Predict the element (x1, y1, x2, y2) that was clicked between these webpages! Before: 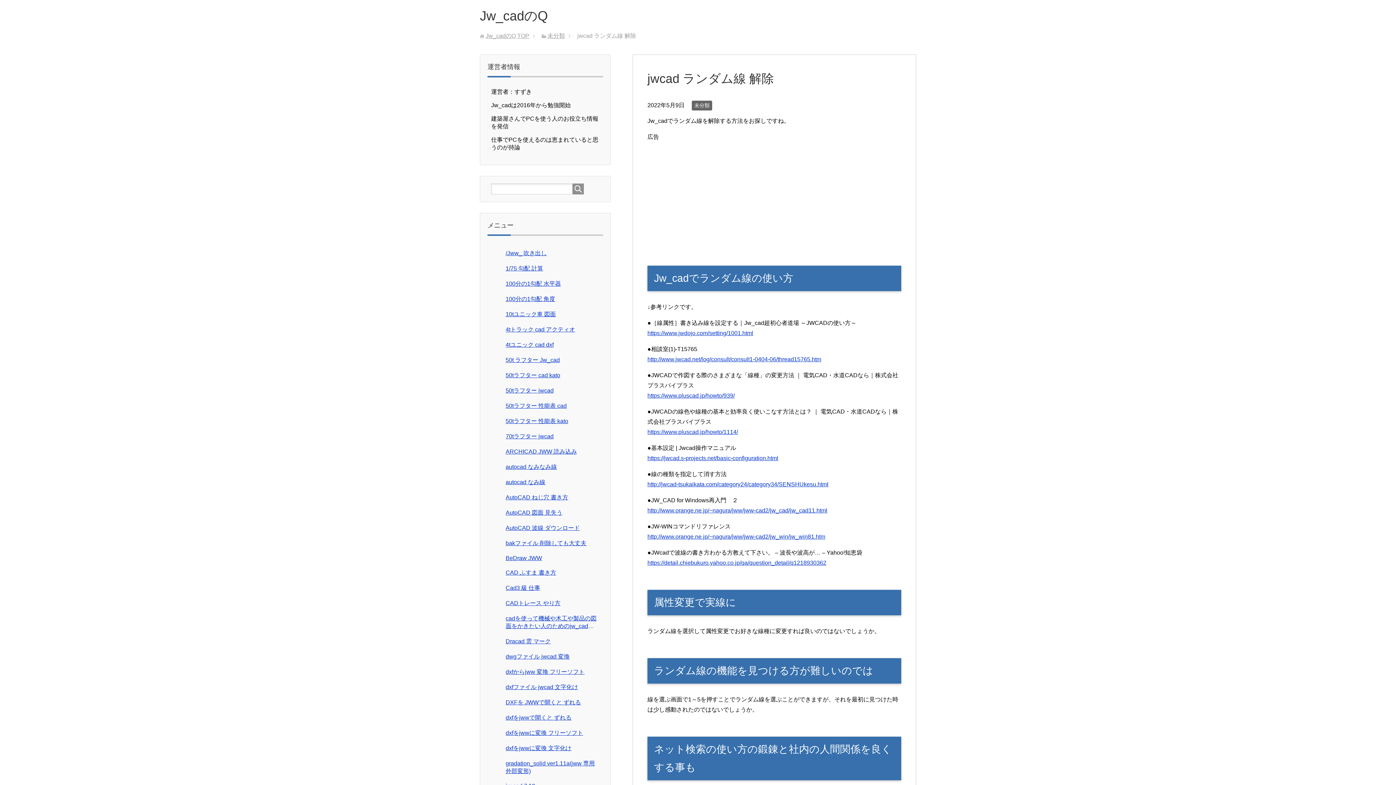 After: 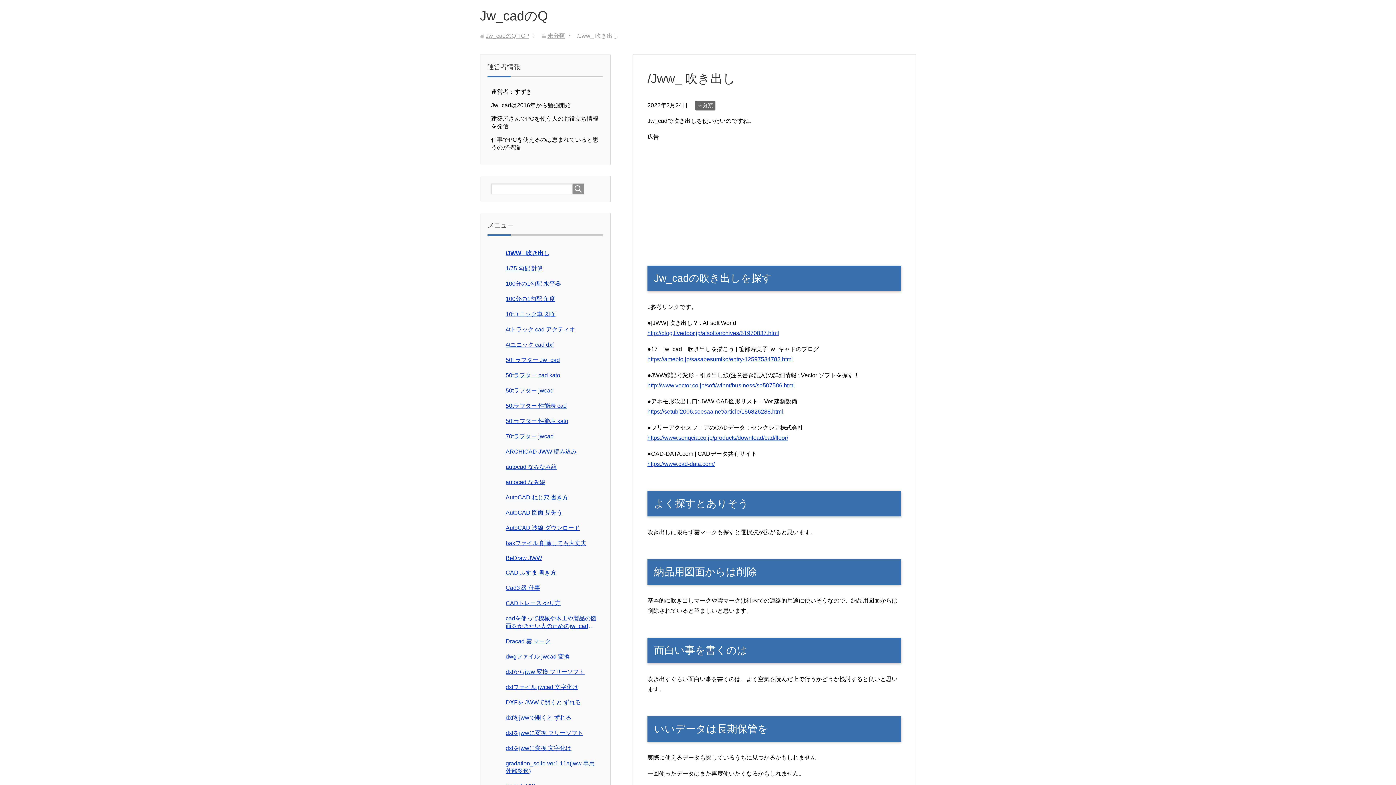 Action: bbox: (505, 249, 599, 257) label: /Jww_ 吹き出し